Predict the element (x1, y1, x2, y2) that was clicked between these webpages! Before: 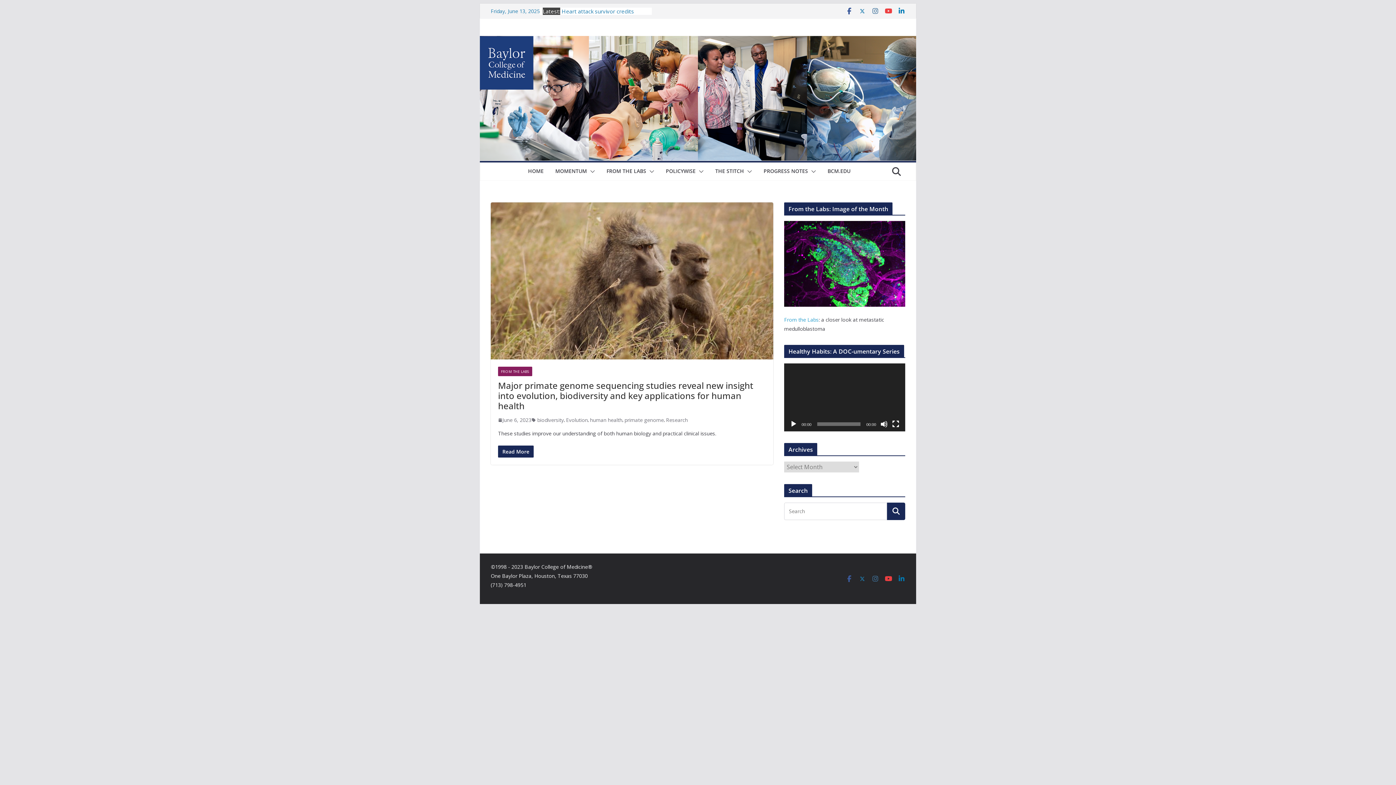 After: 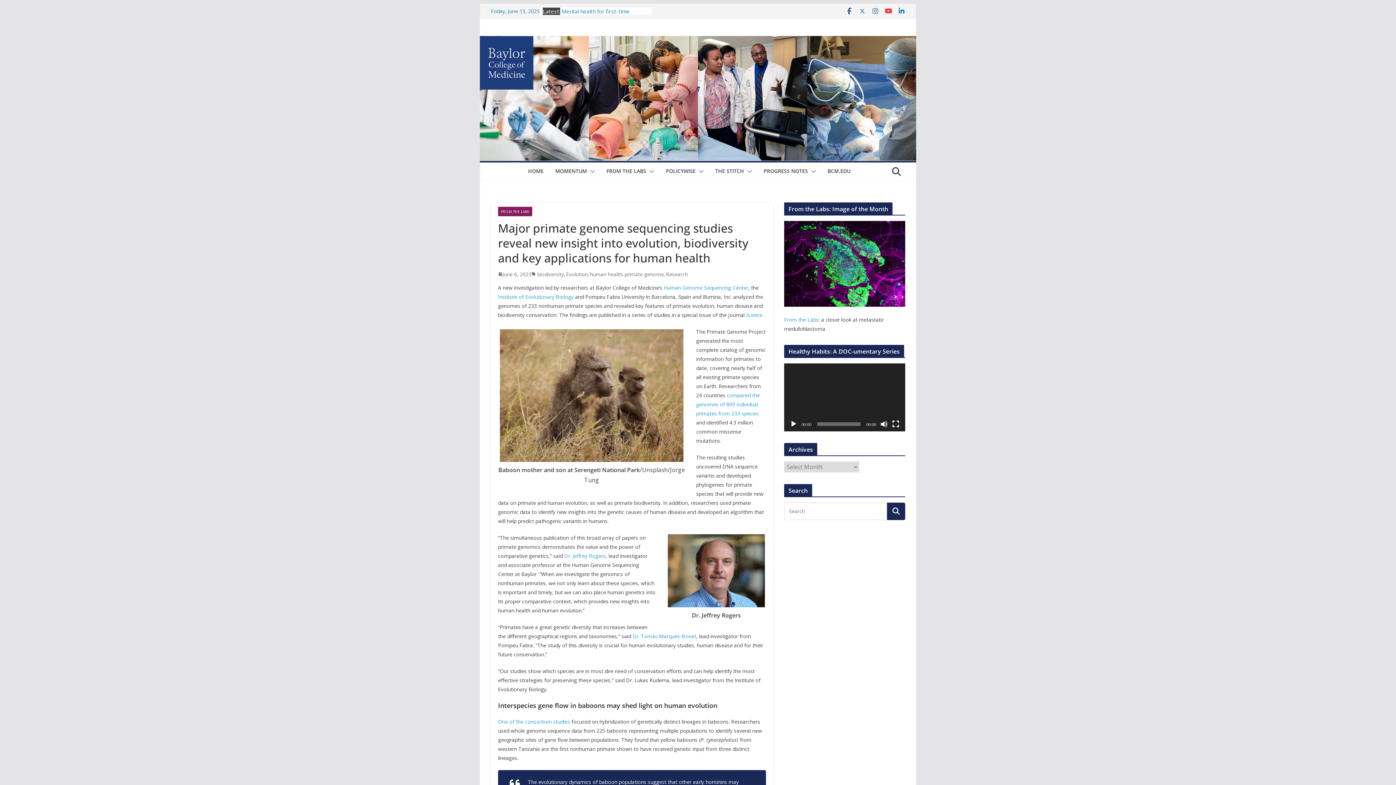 Action: bbox: (498, 379, 753, 412) label: Major primate genome sequencing studies reveal new insight into evolution, biodiversity and key applications for human health